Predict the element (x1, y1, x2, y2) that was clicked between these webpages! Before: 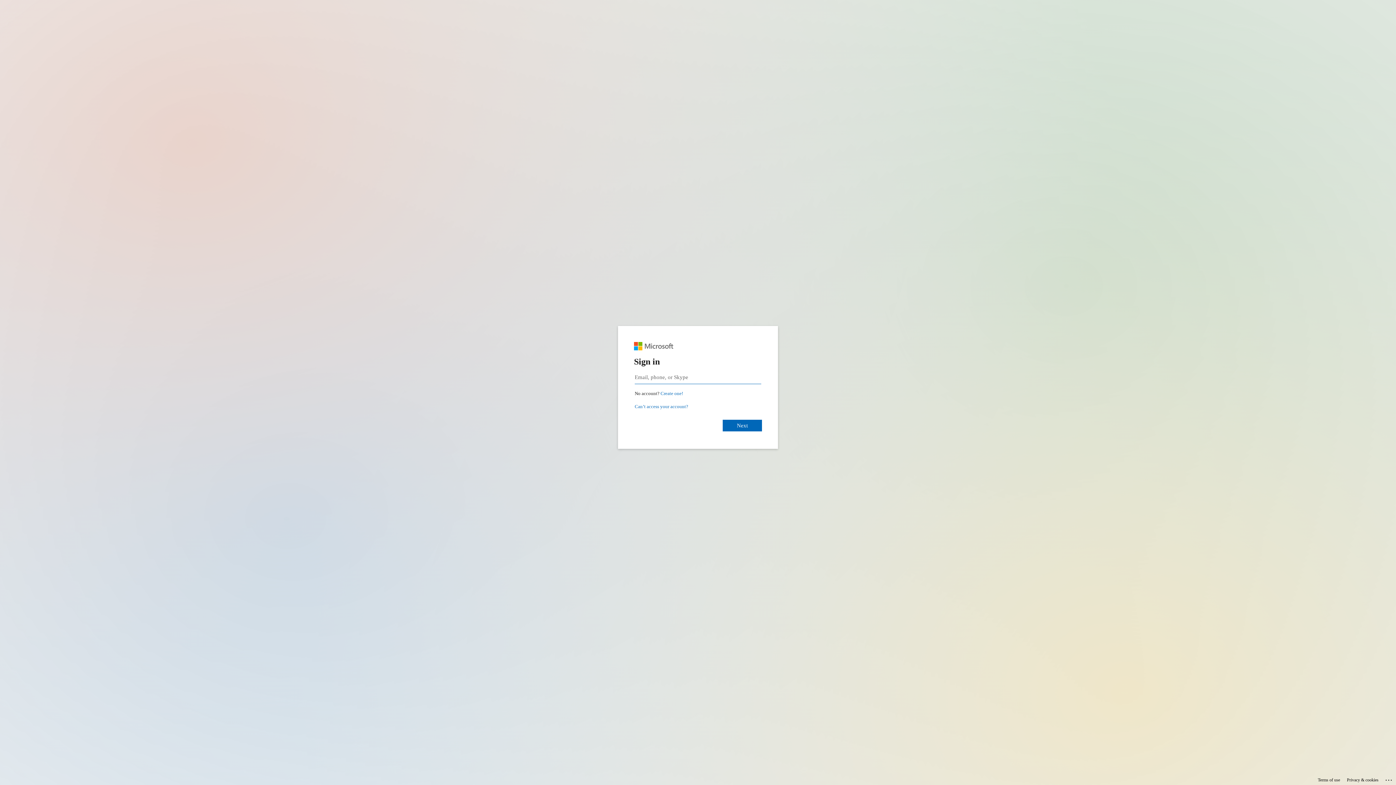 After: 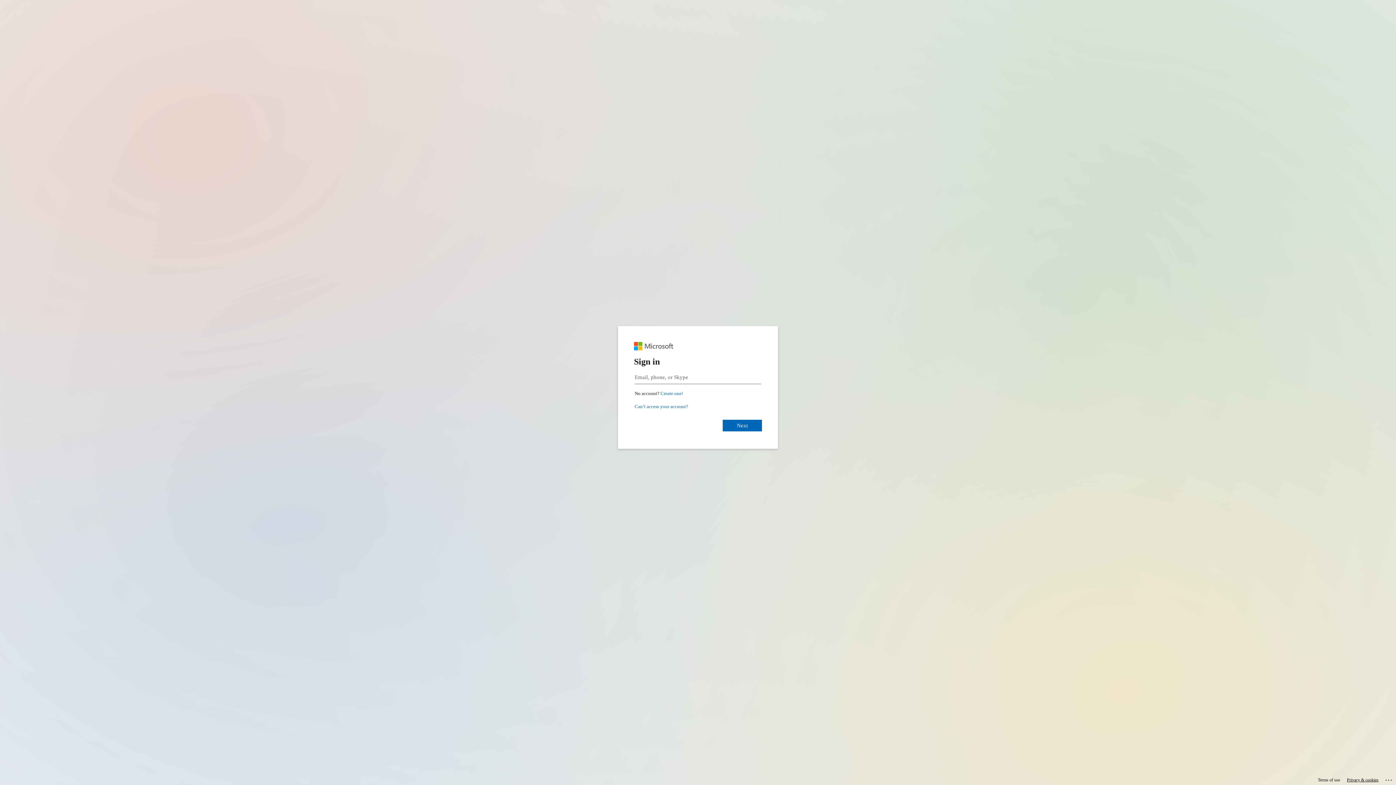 Action: label: Privacy & cookies bbox: (1347, 775, 1378, 785)